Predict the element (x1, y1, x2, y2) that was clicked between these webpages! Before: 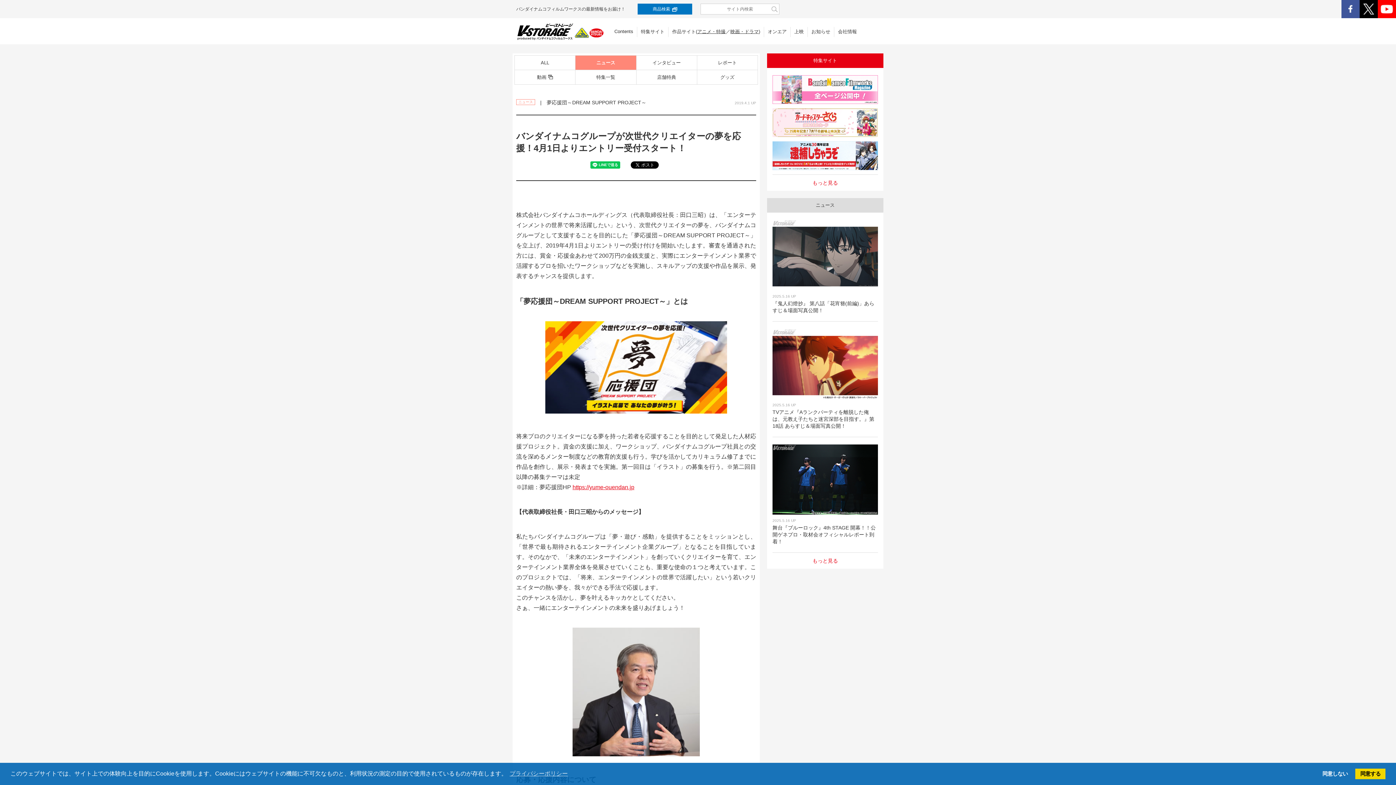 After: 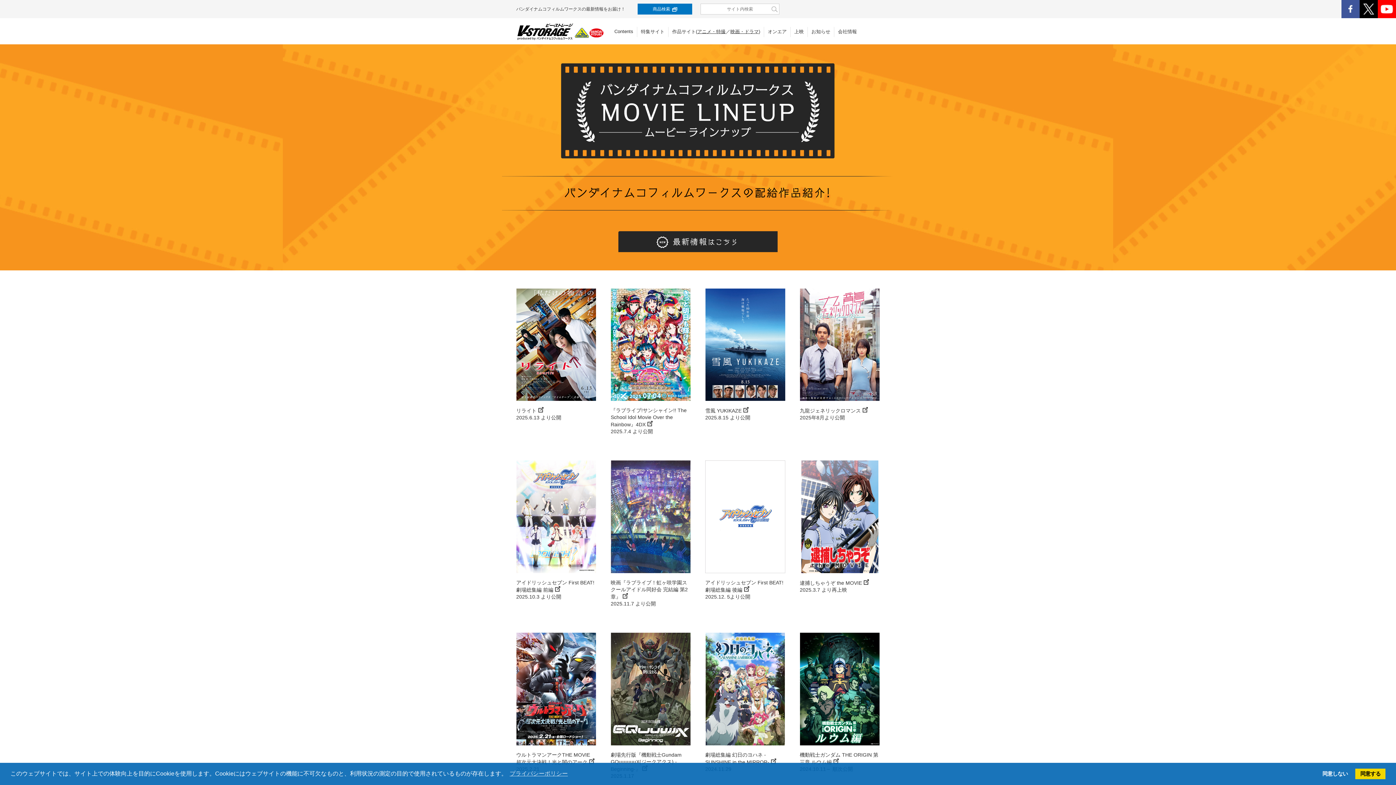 Action: label: 上映 bbox: (794, 28, 804, 34)